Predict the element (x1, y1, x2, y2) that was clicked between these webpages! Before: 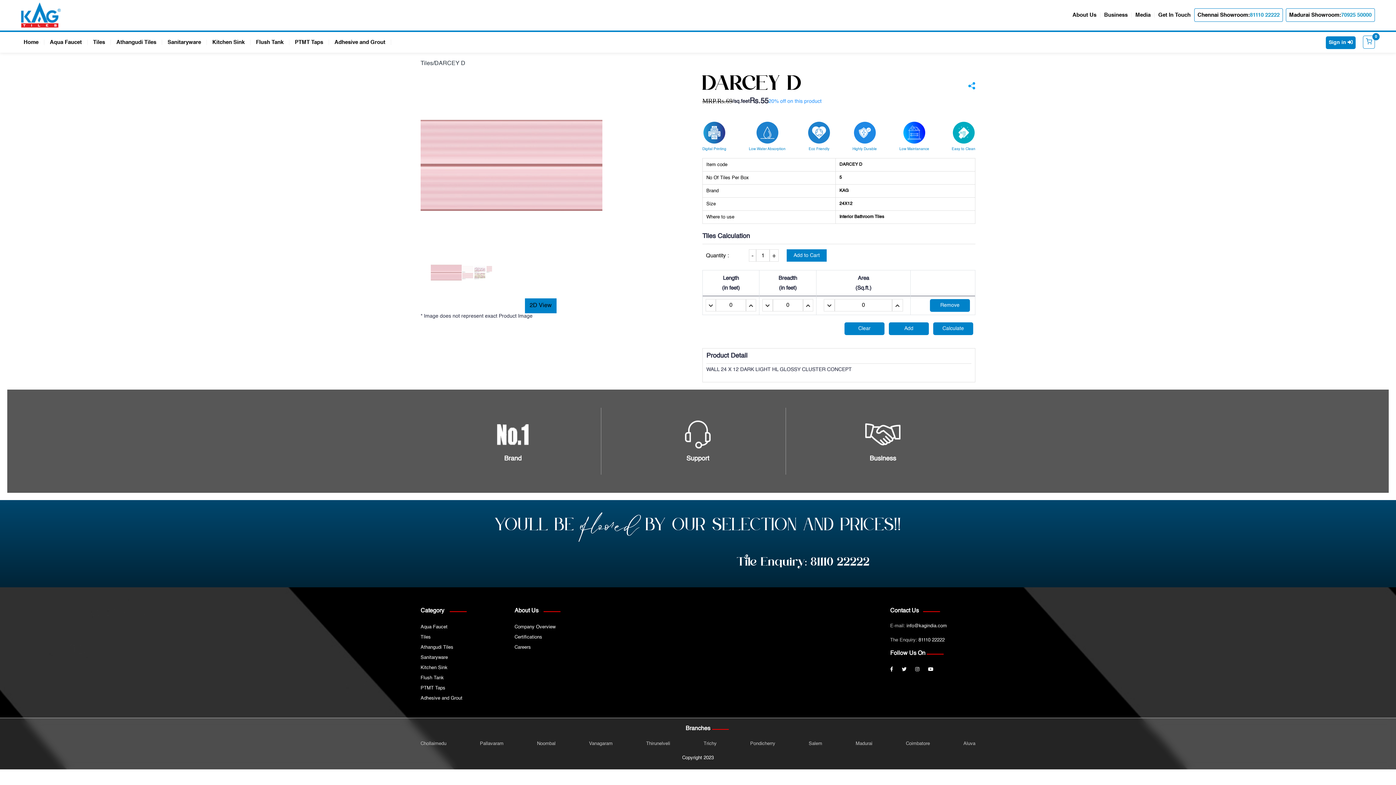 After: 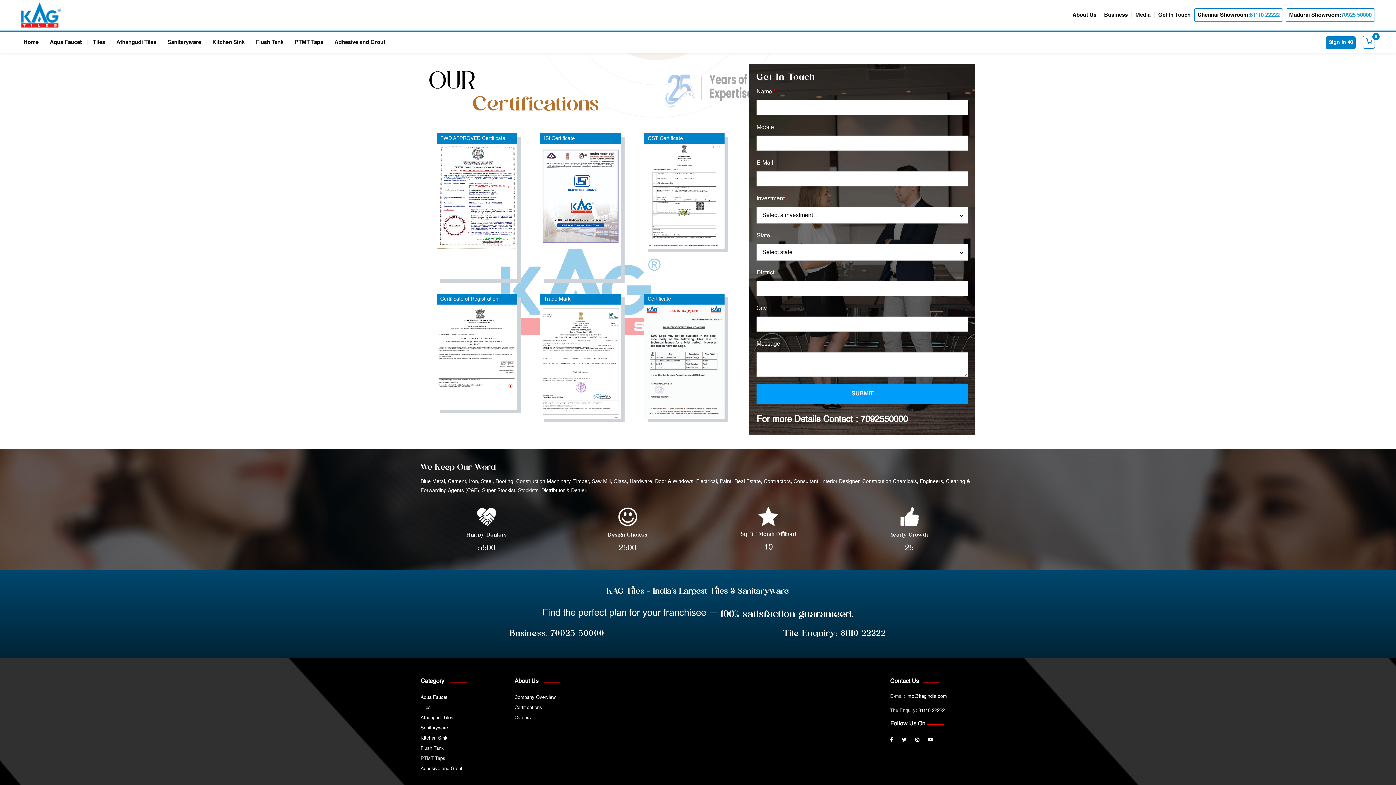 Action: label: Certifications bbox: (514, 635, 542, 639)